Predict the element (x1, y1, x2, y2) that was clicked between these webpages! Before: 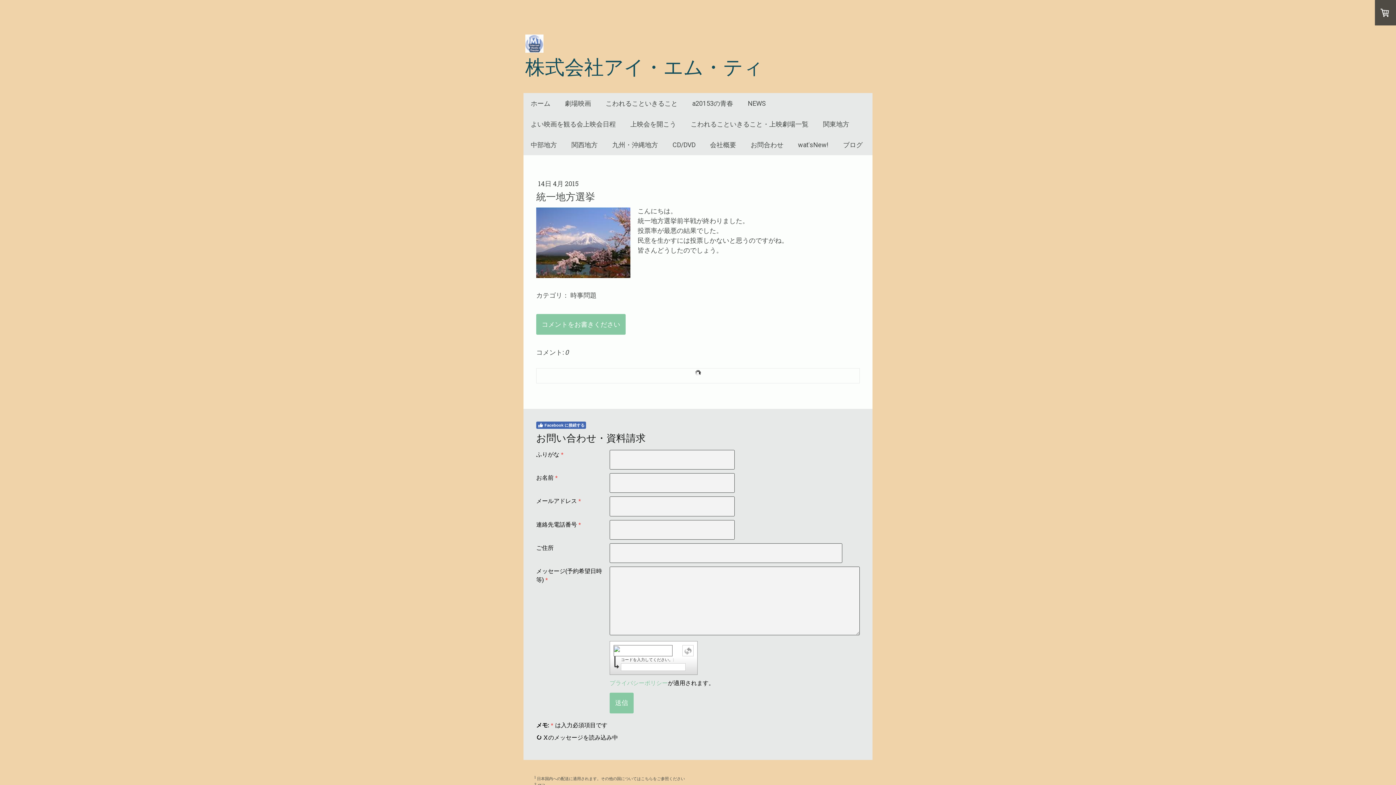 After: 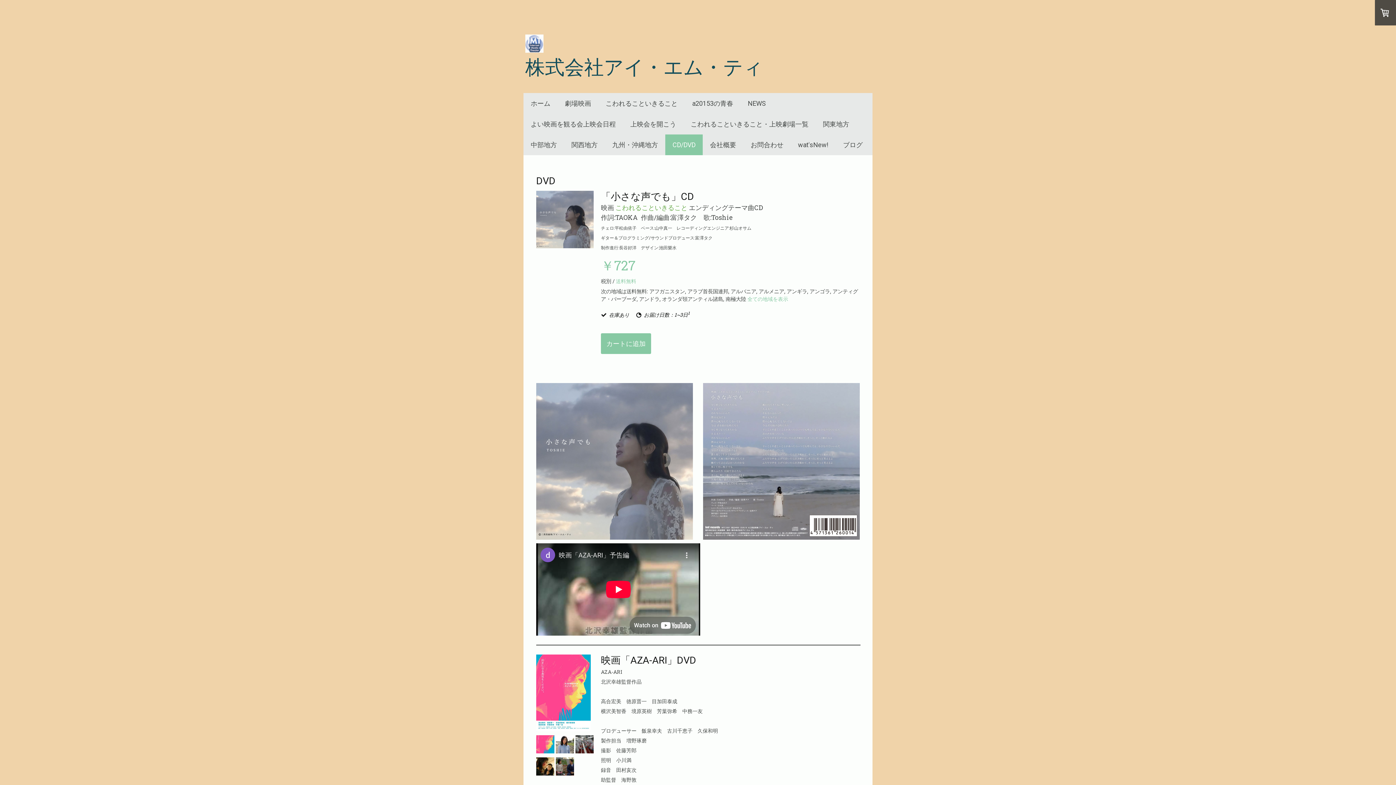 Action: bbox: (665, 134, 702, 155) label: CD/DVD